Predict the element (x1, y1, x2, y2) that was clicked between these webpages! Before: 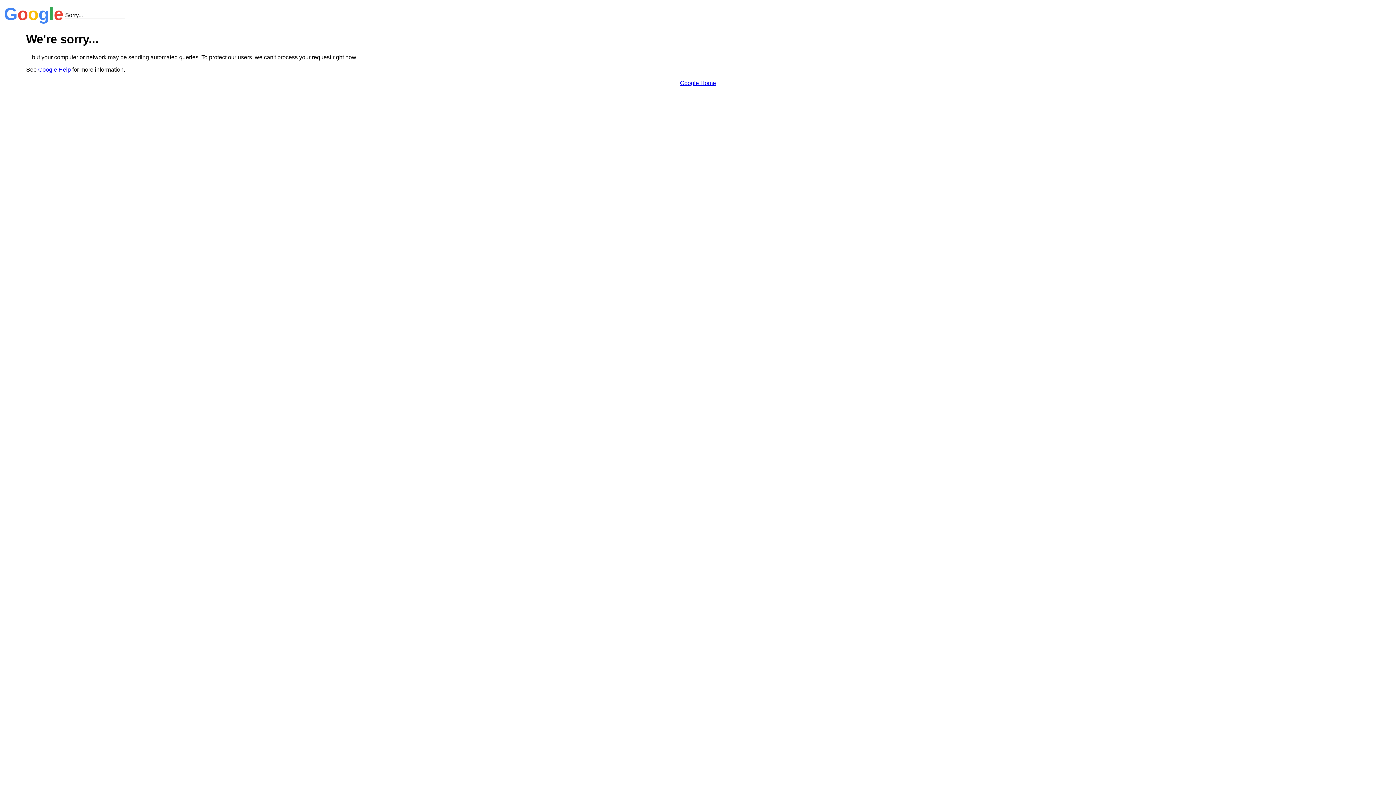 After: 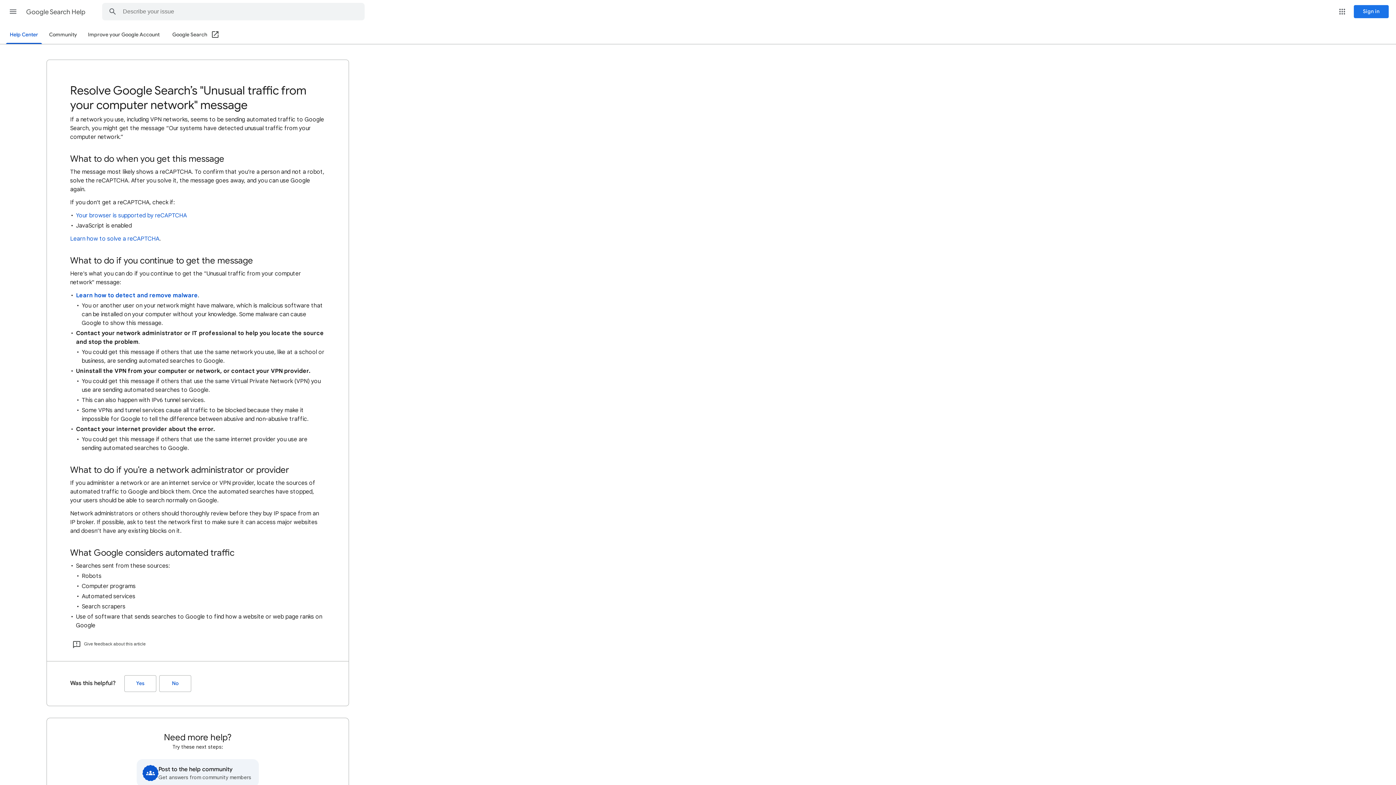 Action: label: Google Help bbox: (38, 66, 70, 72)